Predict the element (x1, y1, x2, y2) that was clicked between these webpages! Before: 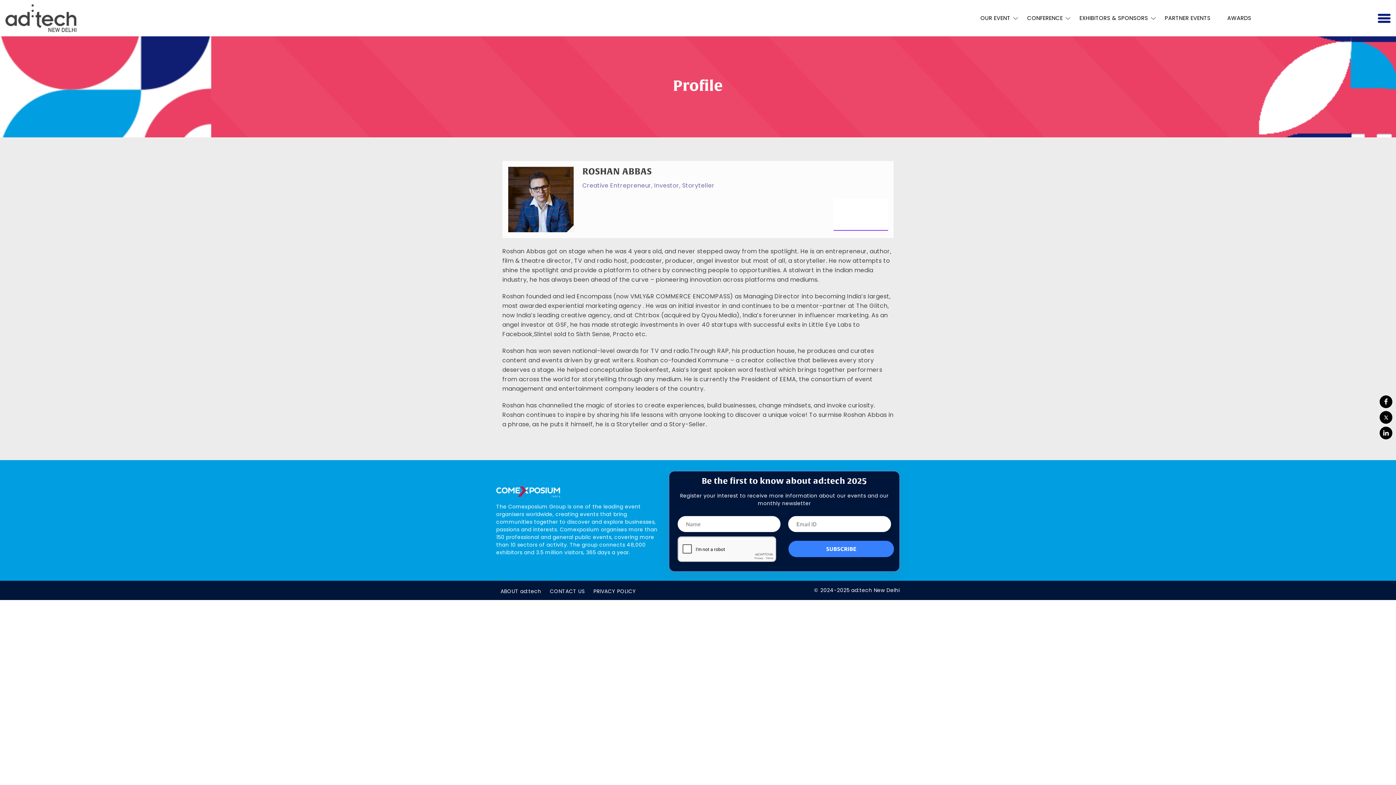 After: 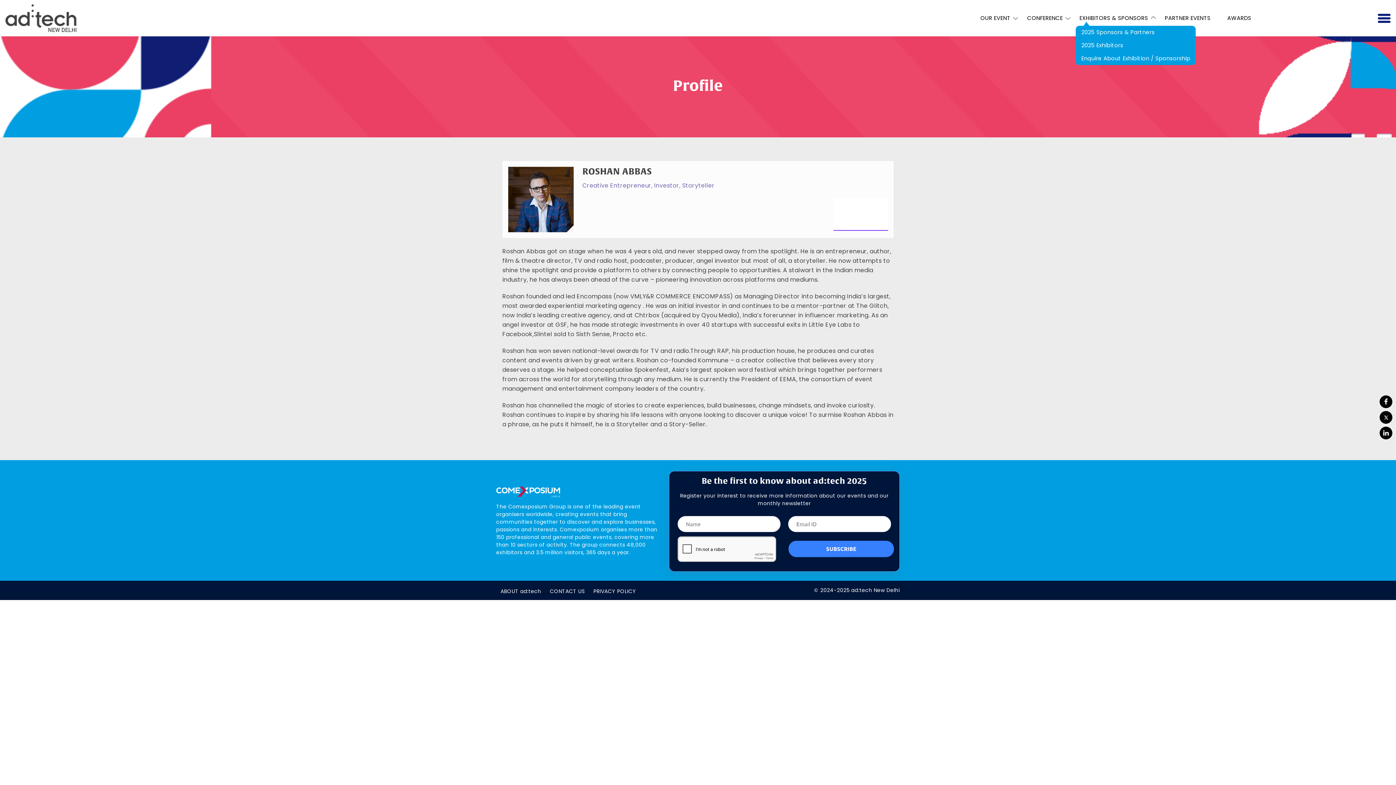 Action: label: EXHIBITORS & SPONSORS bbox: (1076, 10, 1159, 25)